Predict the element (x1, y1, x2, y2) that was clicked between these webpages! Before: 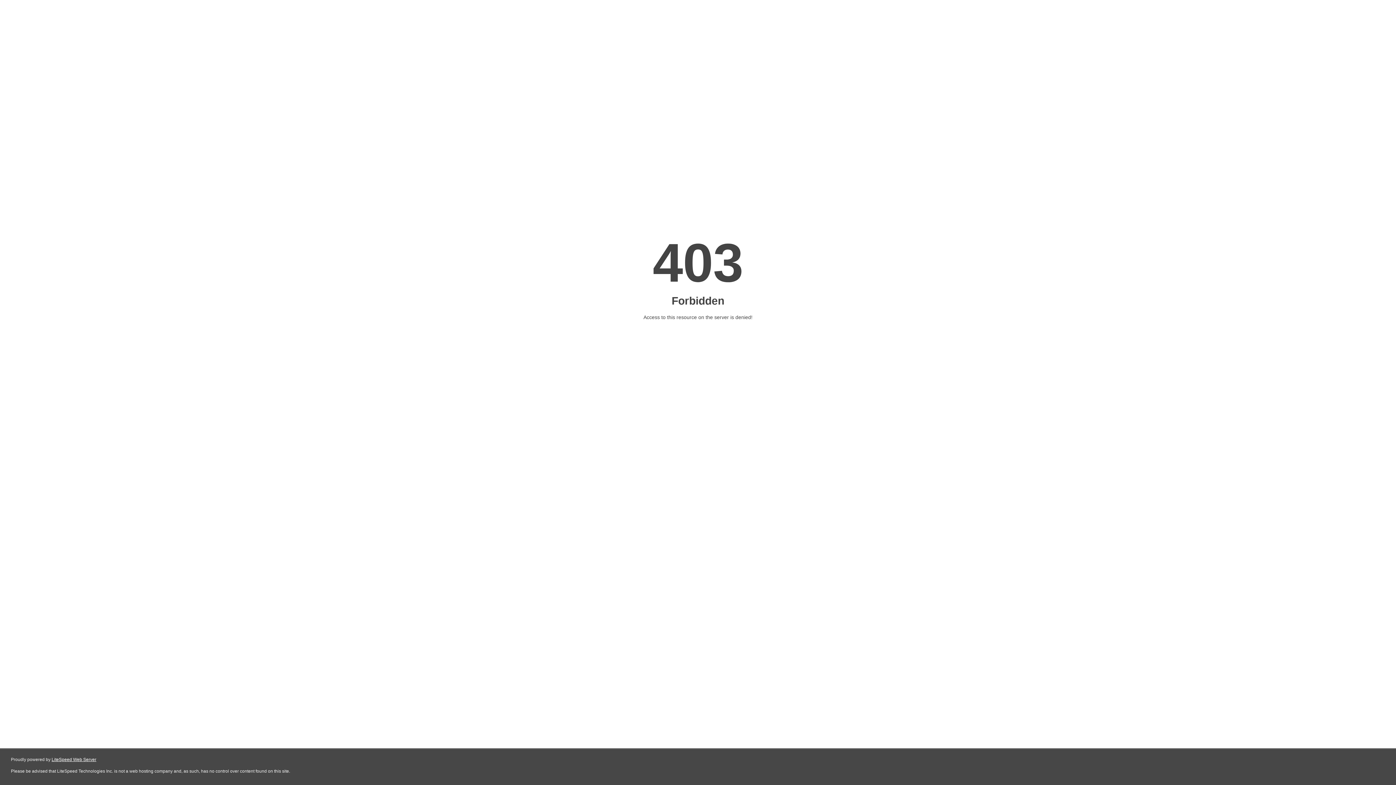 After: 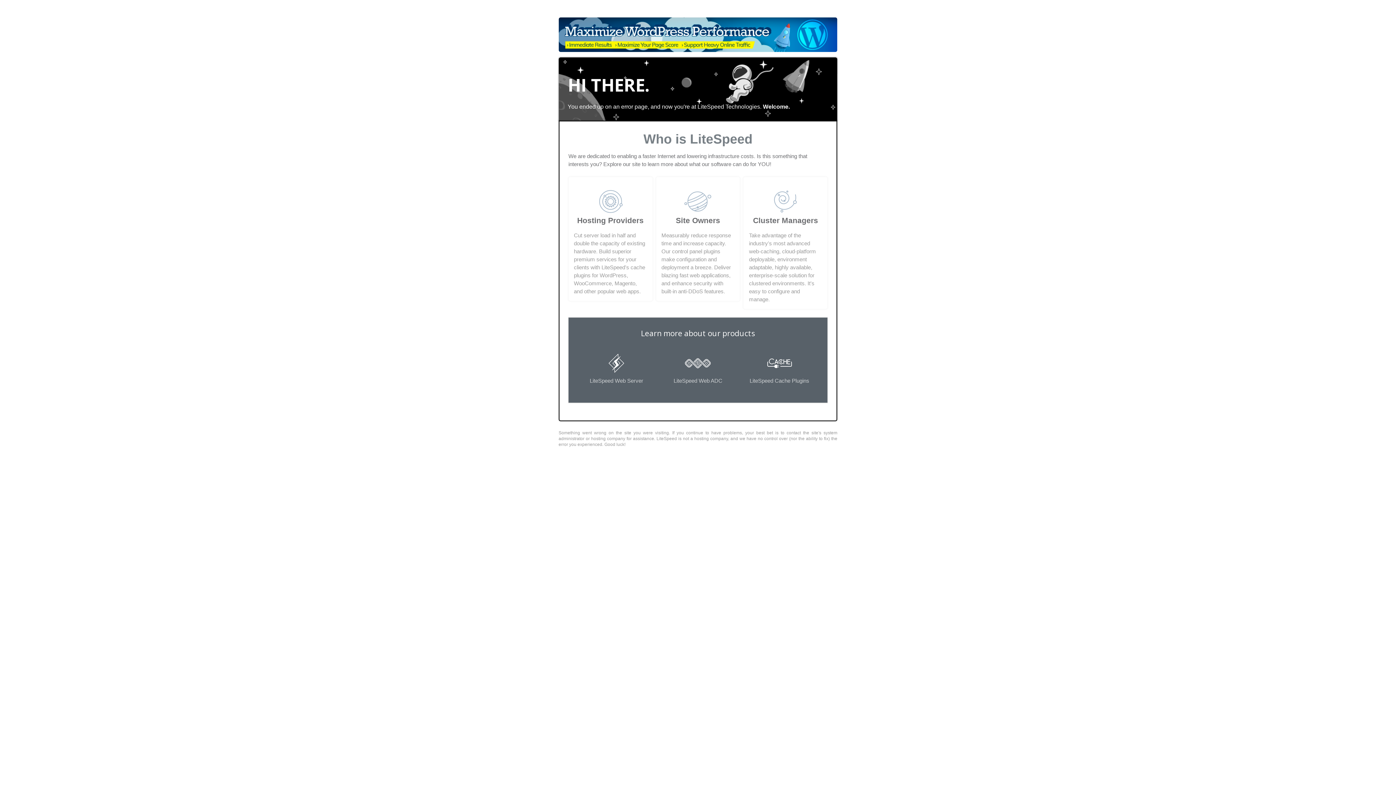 Action: bbox: (51, 757, 96, 762) label: LiteSpeed Web Server